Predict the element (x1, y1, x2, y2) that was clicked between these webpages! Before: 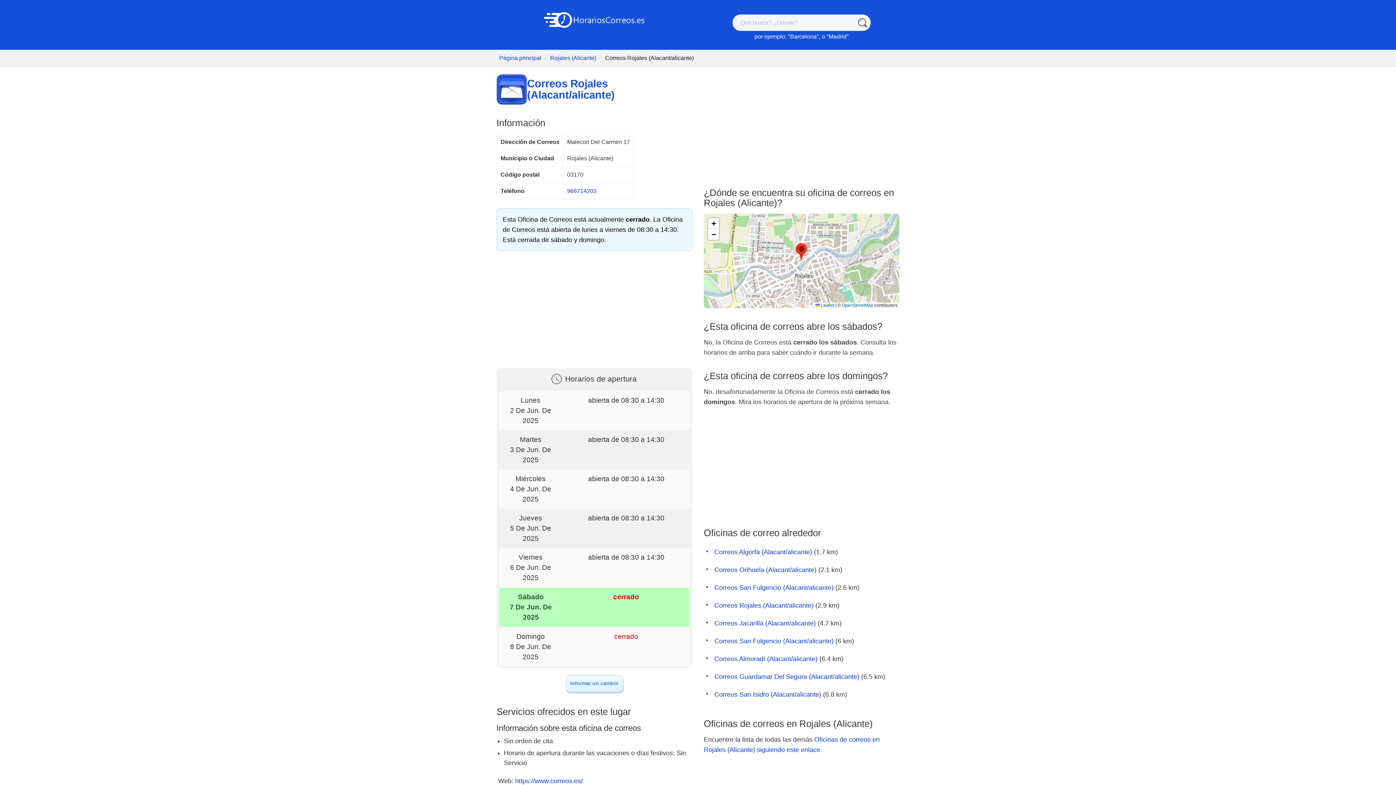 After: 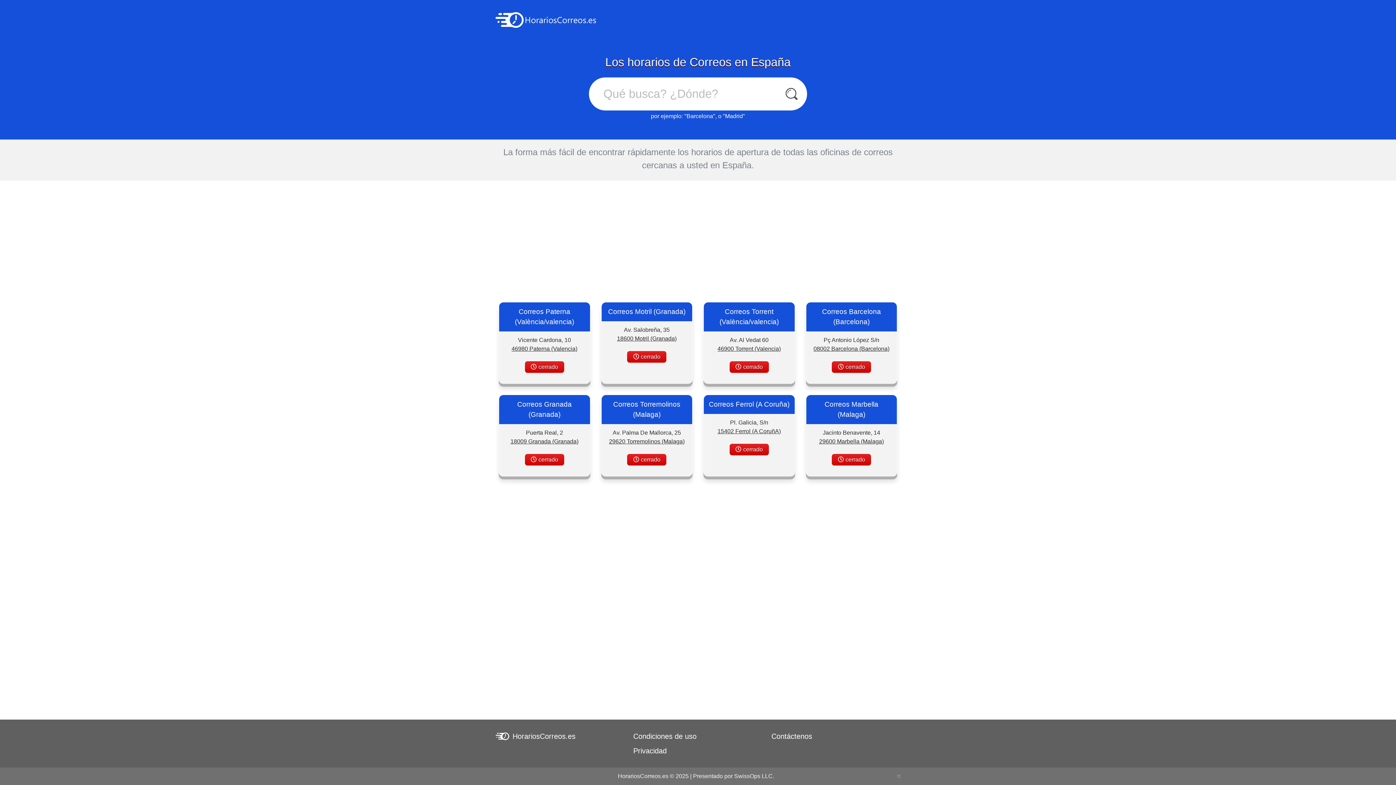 Action: bbox: (499, 54, 541, 61) label: Página principal